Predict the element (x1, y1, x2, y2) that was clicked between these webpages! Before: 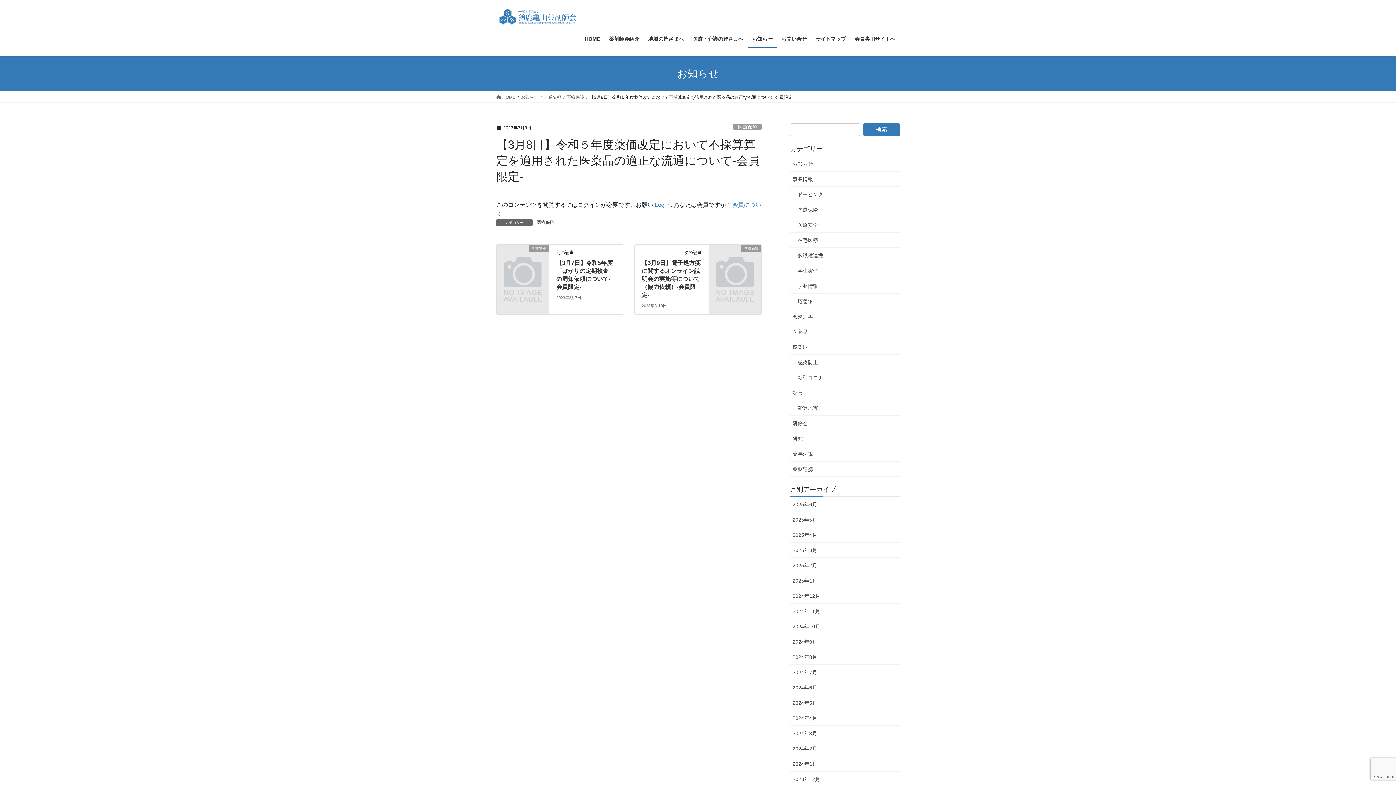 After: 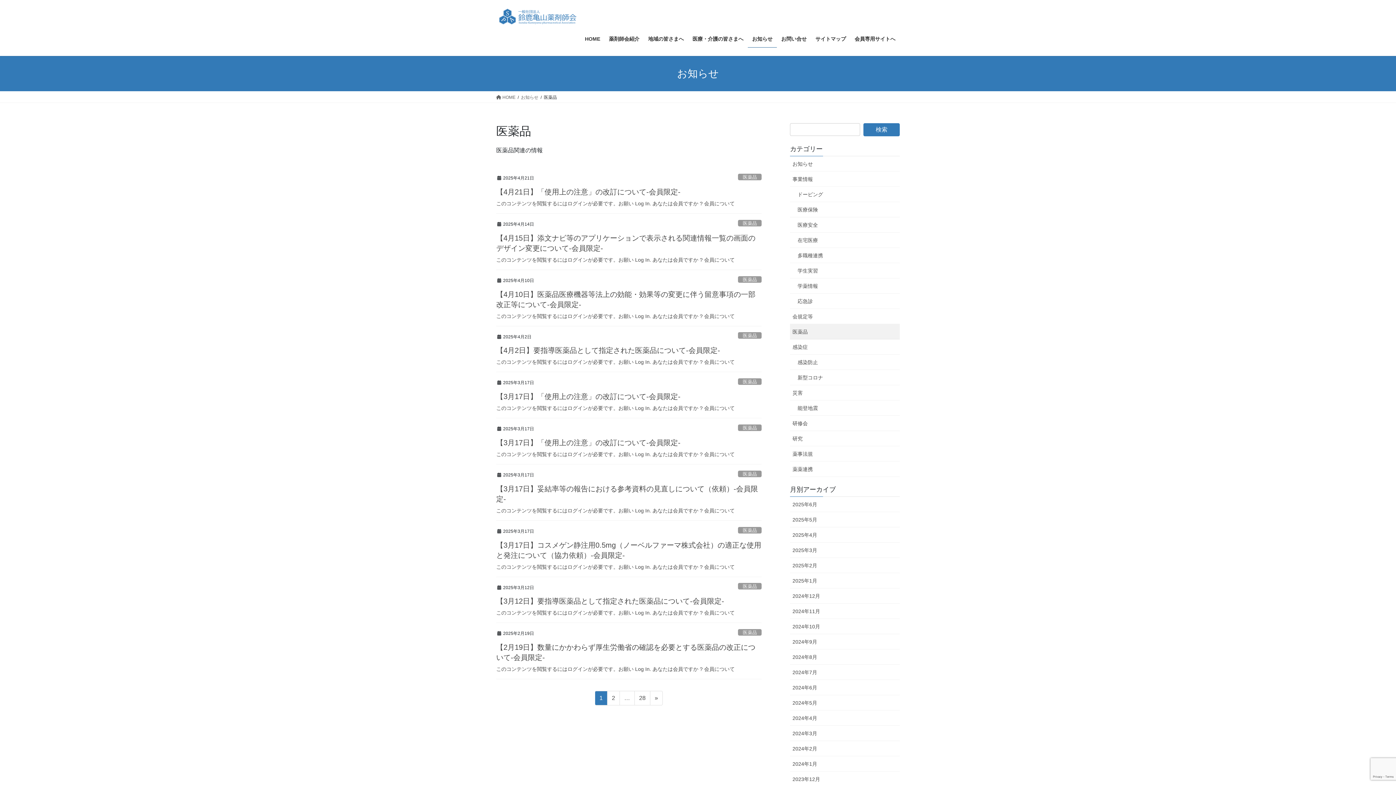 Action: label: 医薬品 bbox: (790, 324, 900, 339)